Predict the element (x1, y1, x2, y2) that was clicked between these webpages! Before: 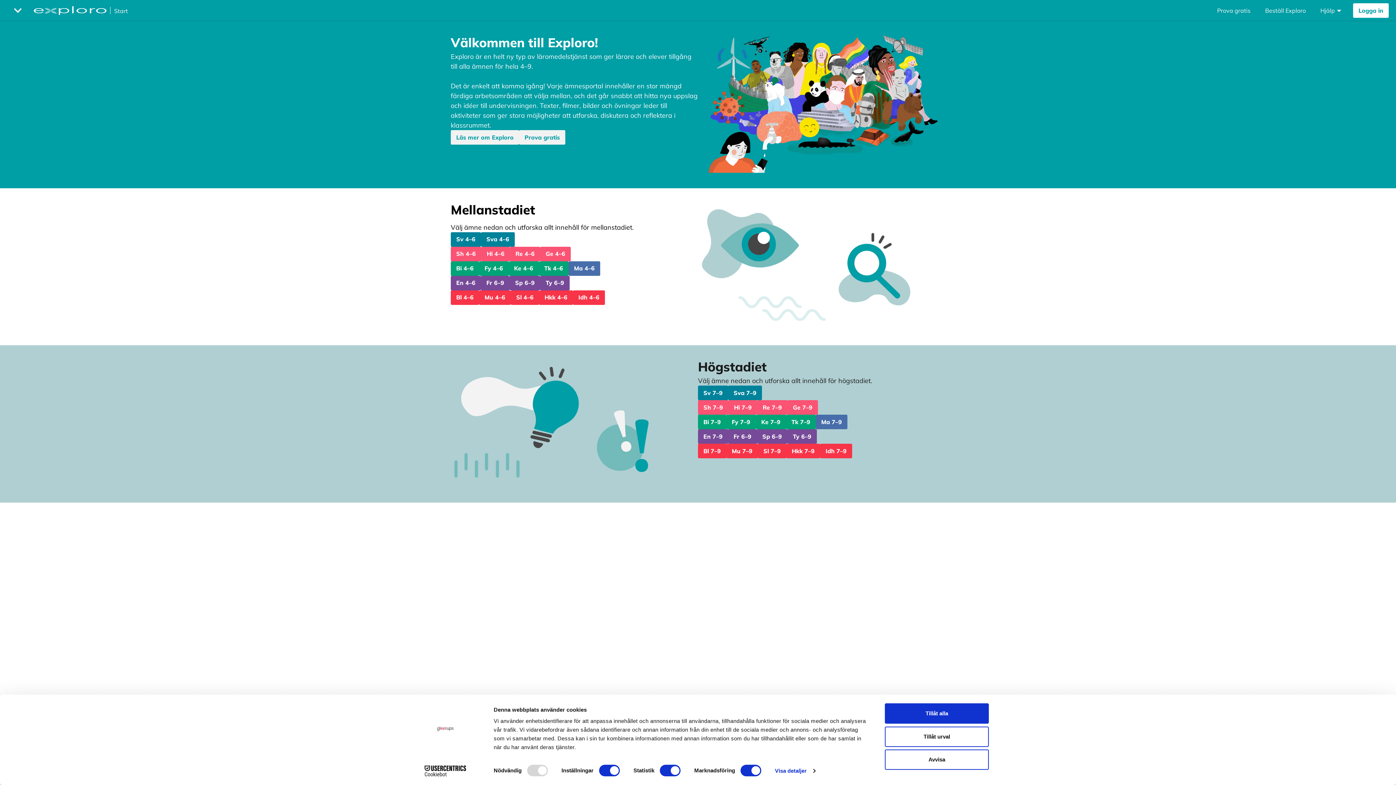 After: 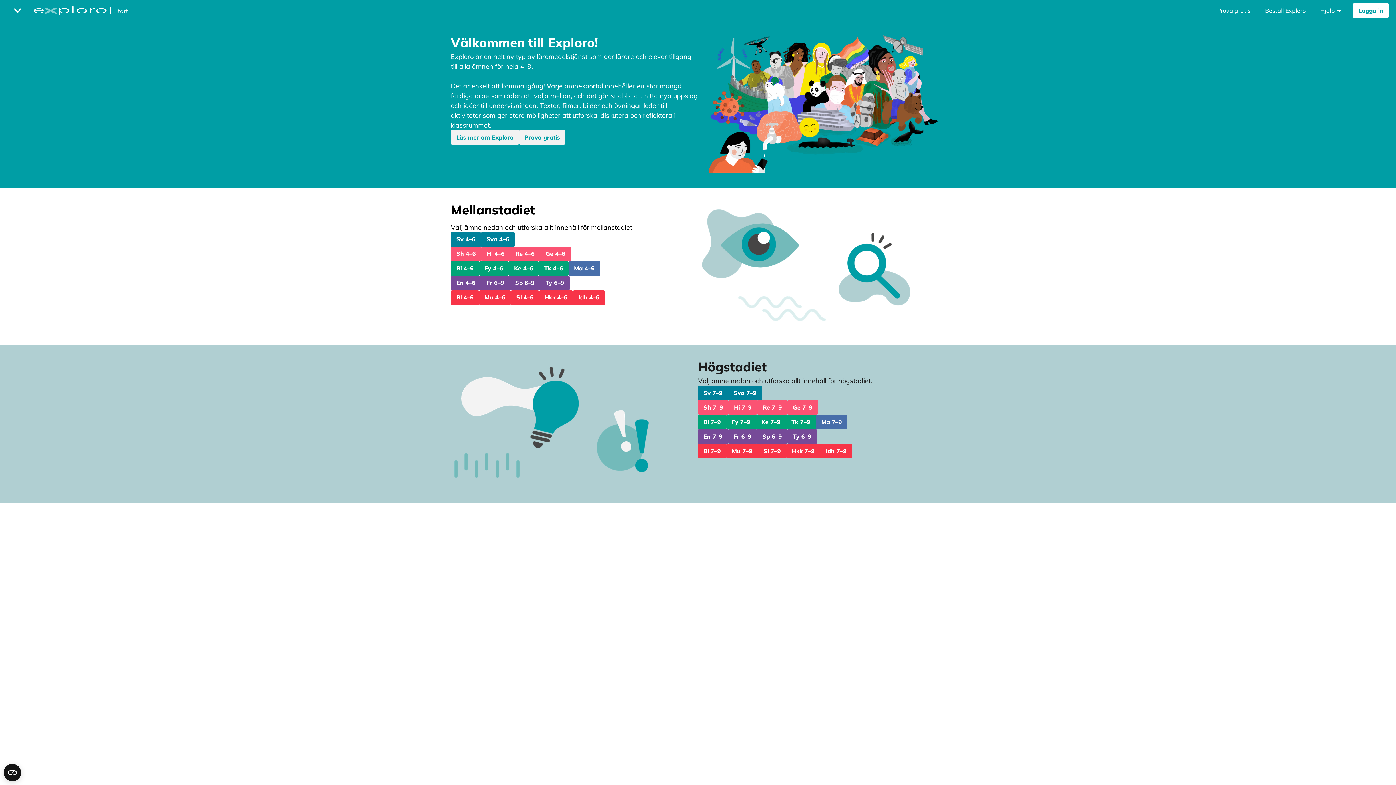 Action: bbox: (885, 703, 989, 724) label: Tillåt alla